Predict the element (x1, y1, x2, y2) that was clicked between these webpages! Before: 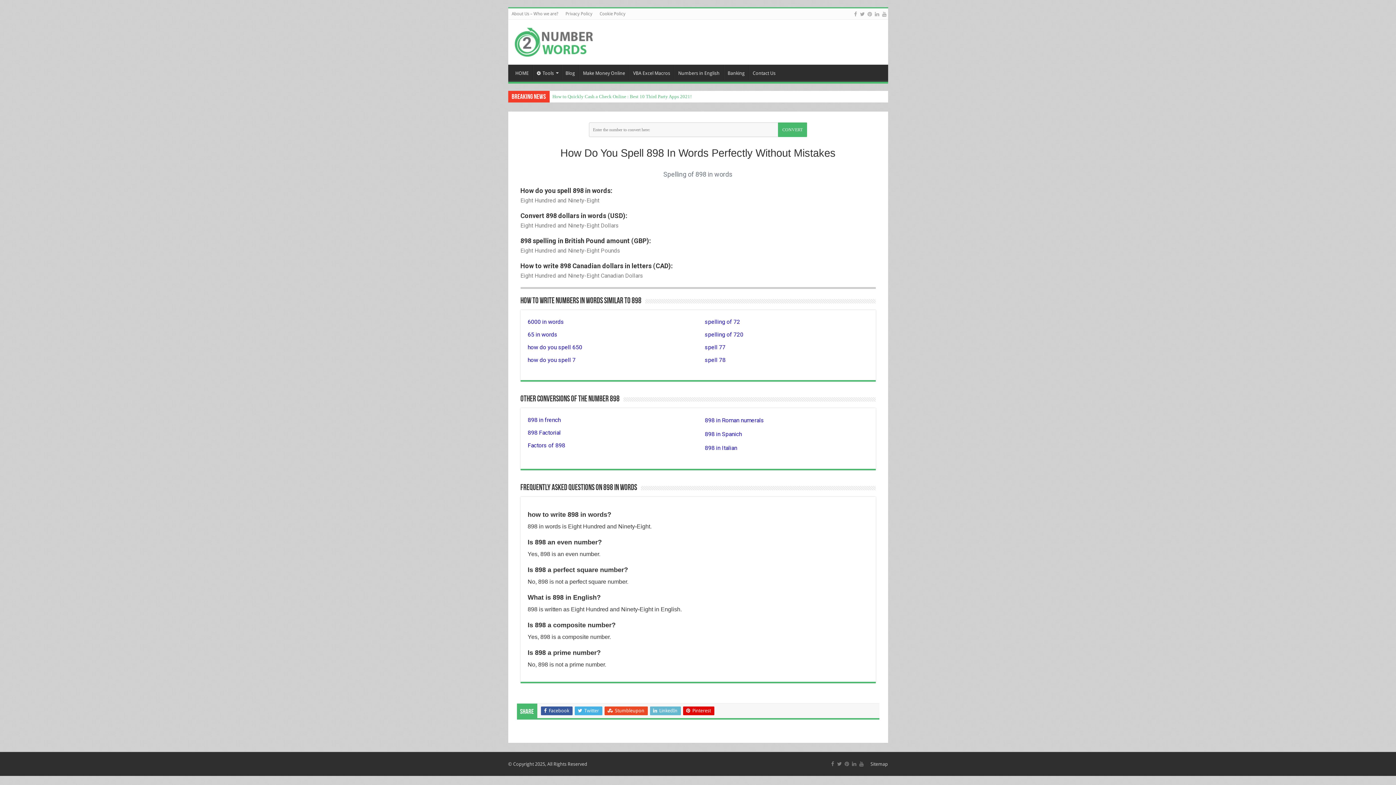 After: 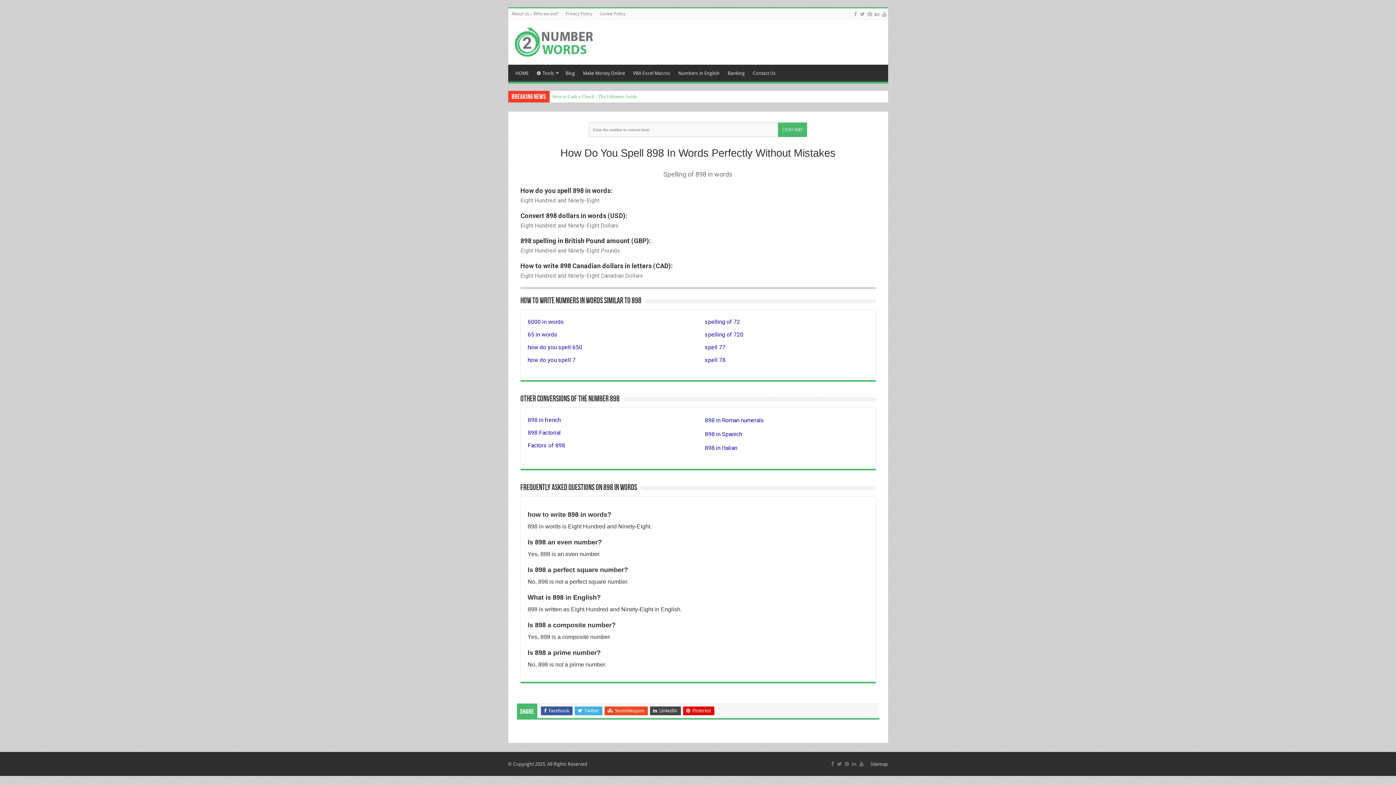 Action: bbox: (650, 706, 680, 715) label:  LinkedIn